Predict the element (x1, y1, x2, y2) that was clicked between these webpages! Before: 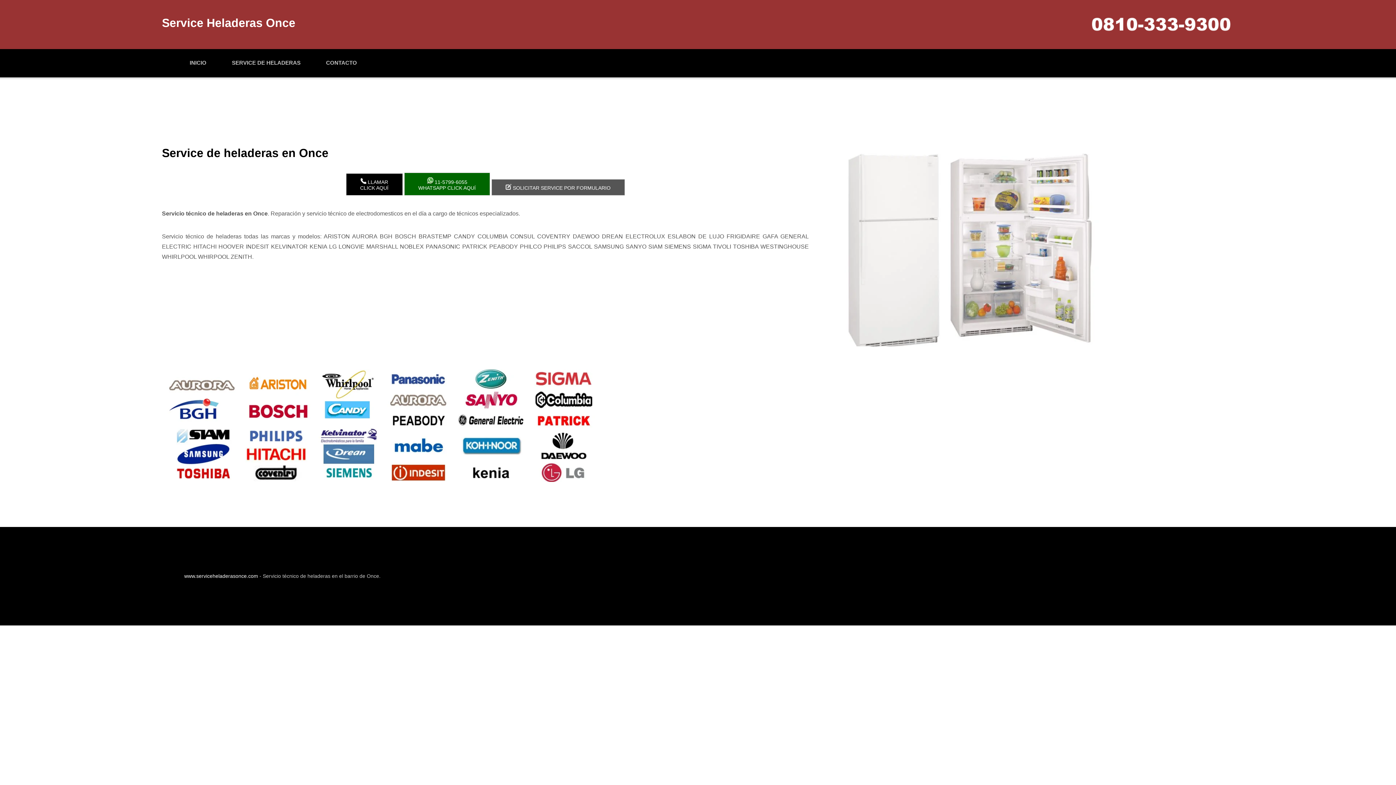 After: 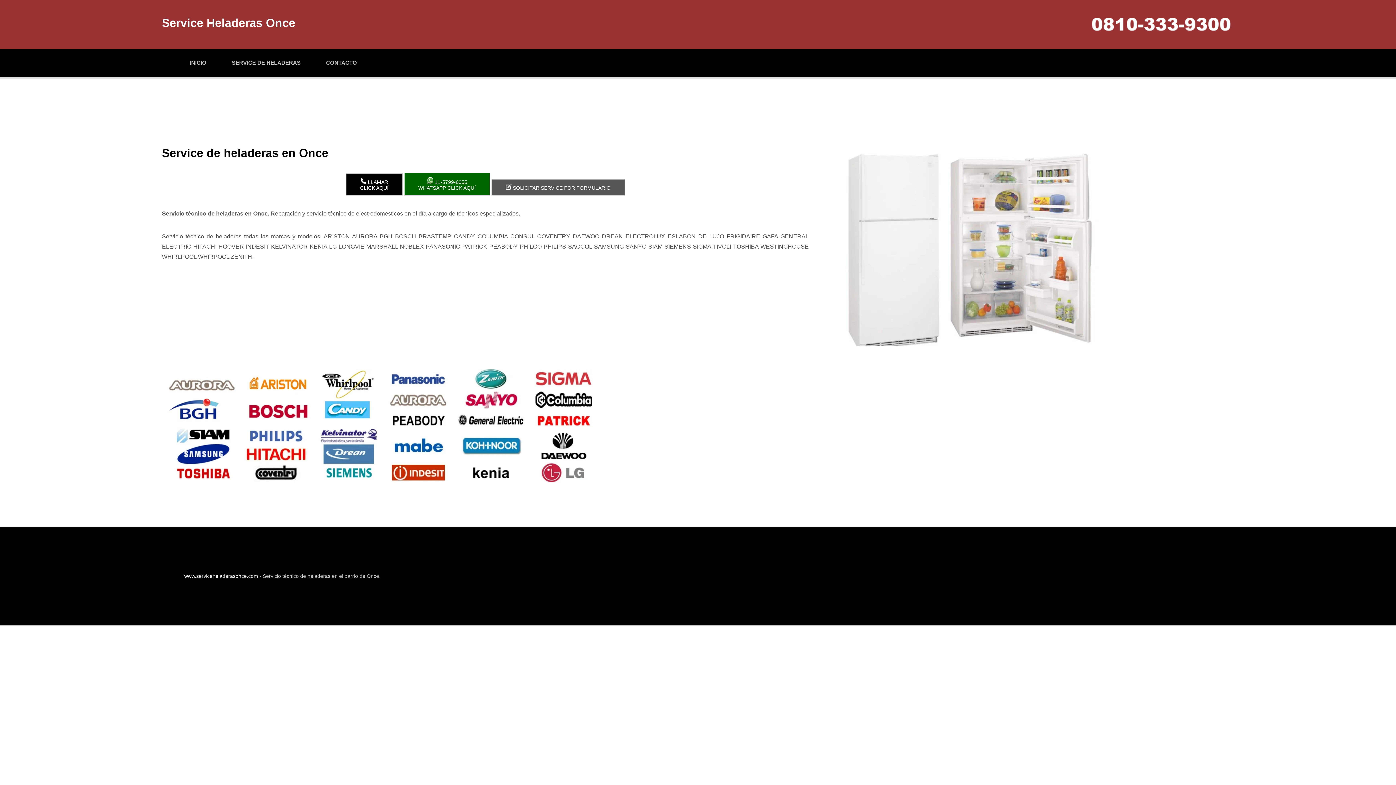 Action: bbox: (1088, 31, 1234, 37)